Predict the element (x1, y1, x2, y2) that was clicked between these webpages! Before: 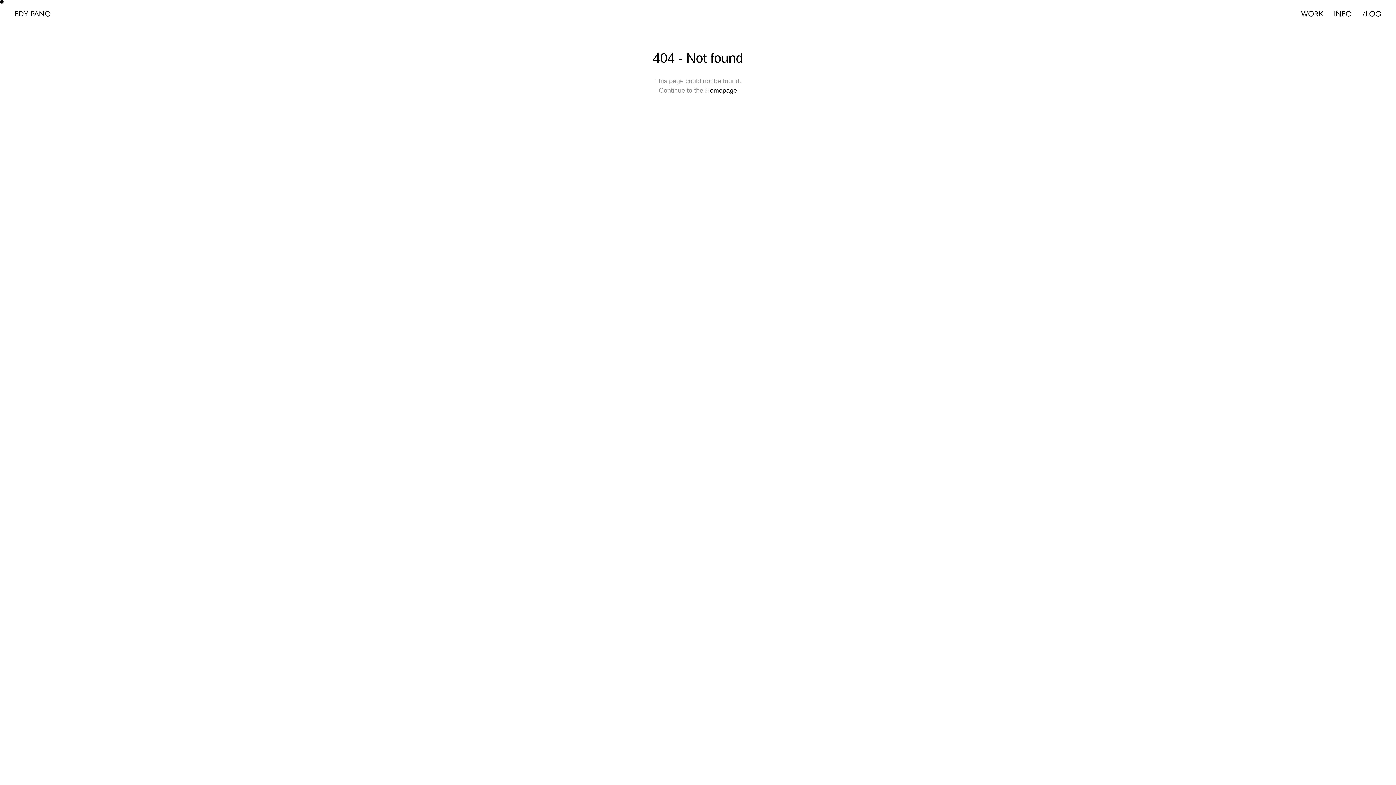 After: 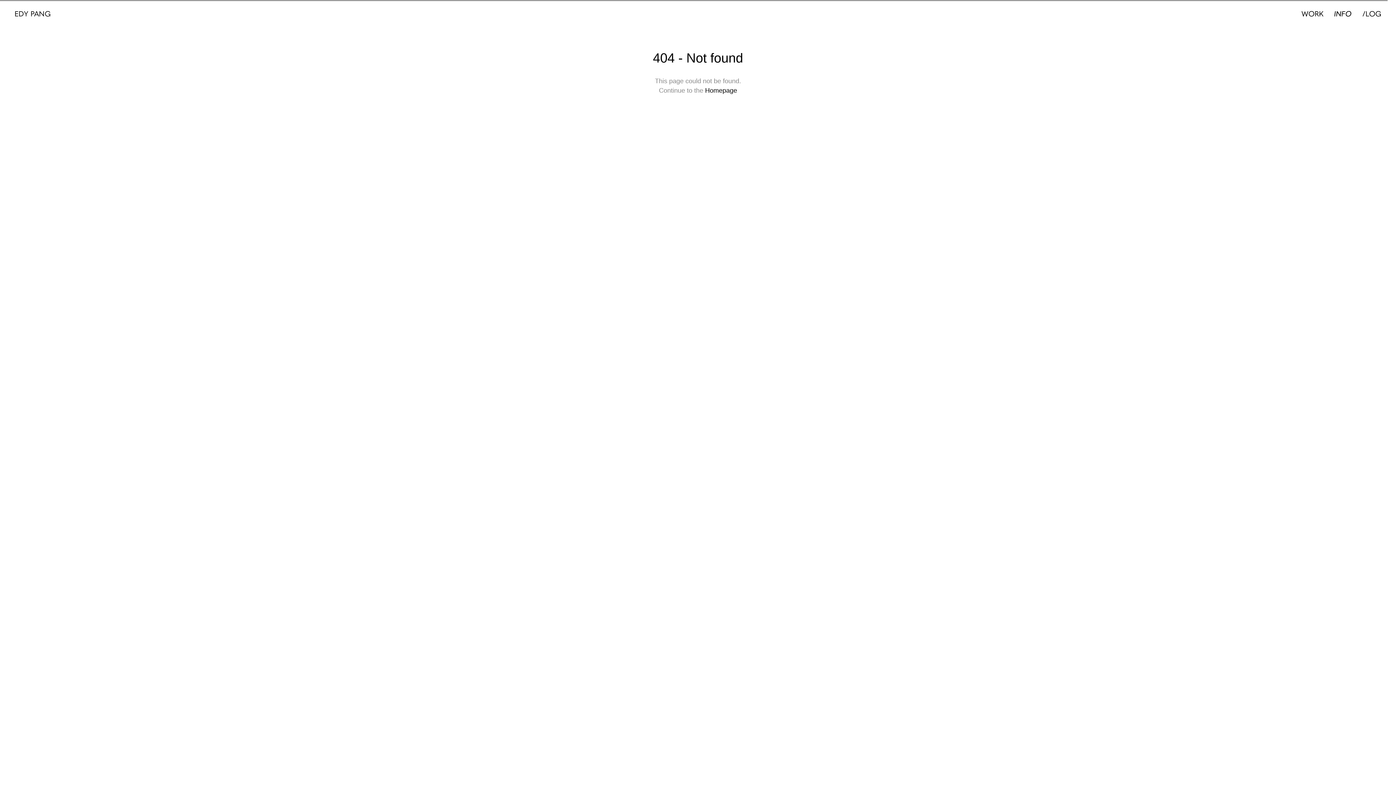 Action: bbox: (1328, 10, 1357, 18) label: INFO